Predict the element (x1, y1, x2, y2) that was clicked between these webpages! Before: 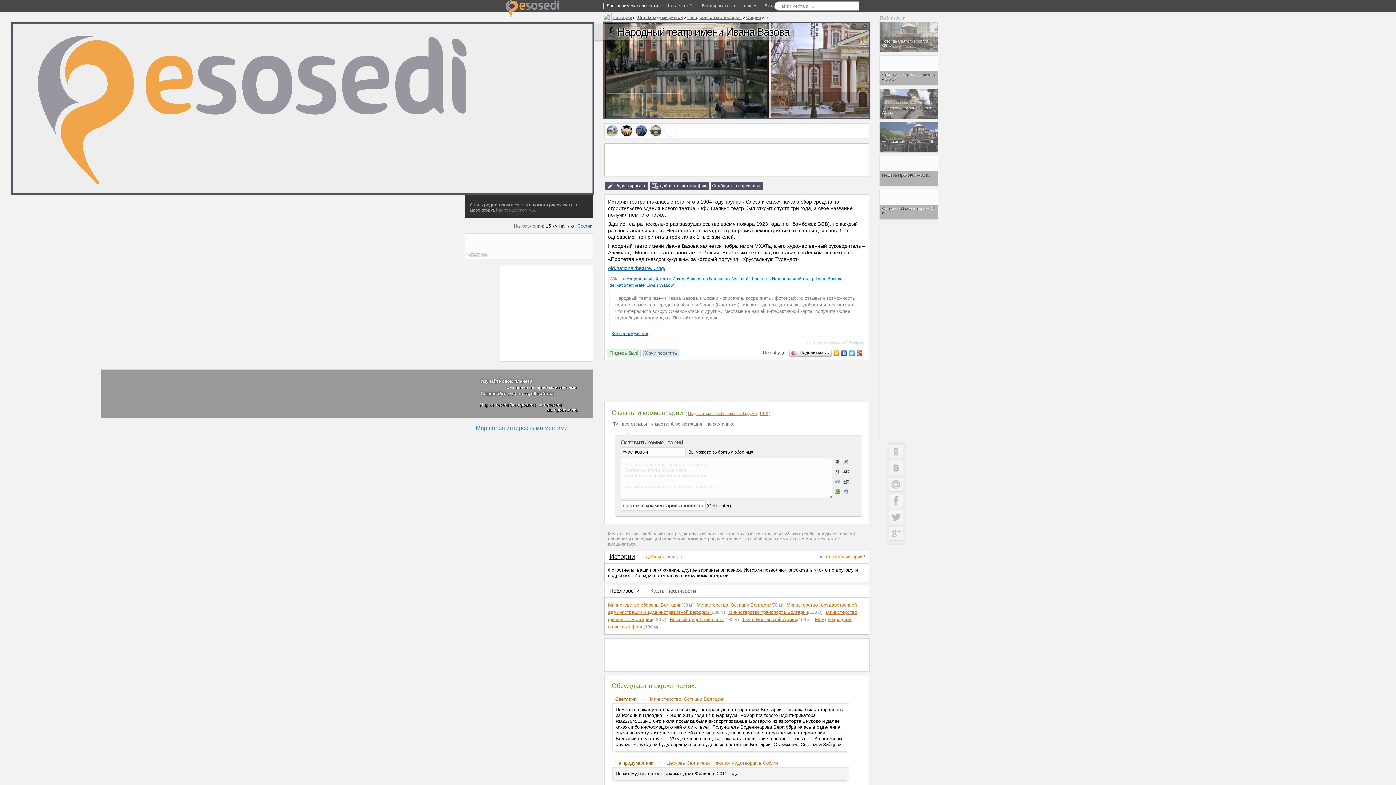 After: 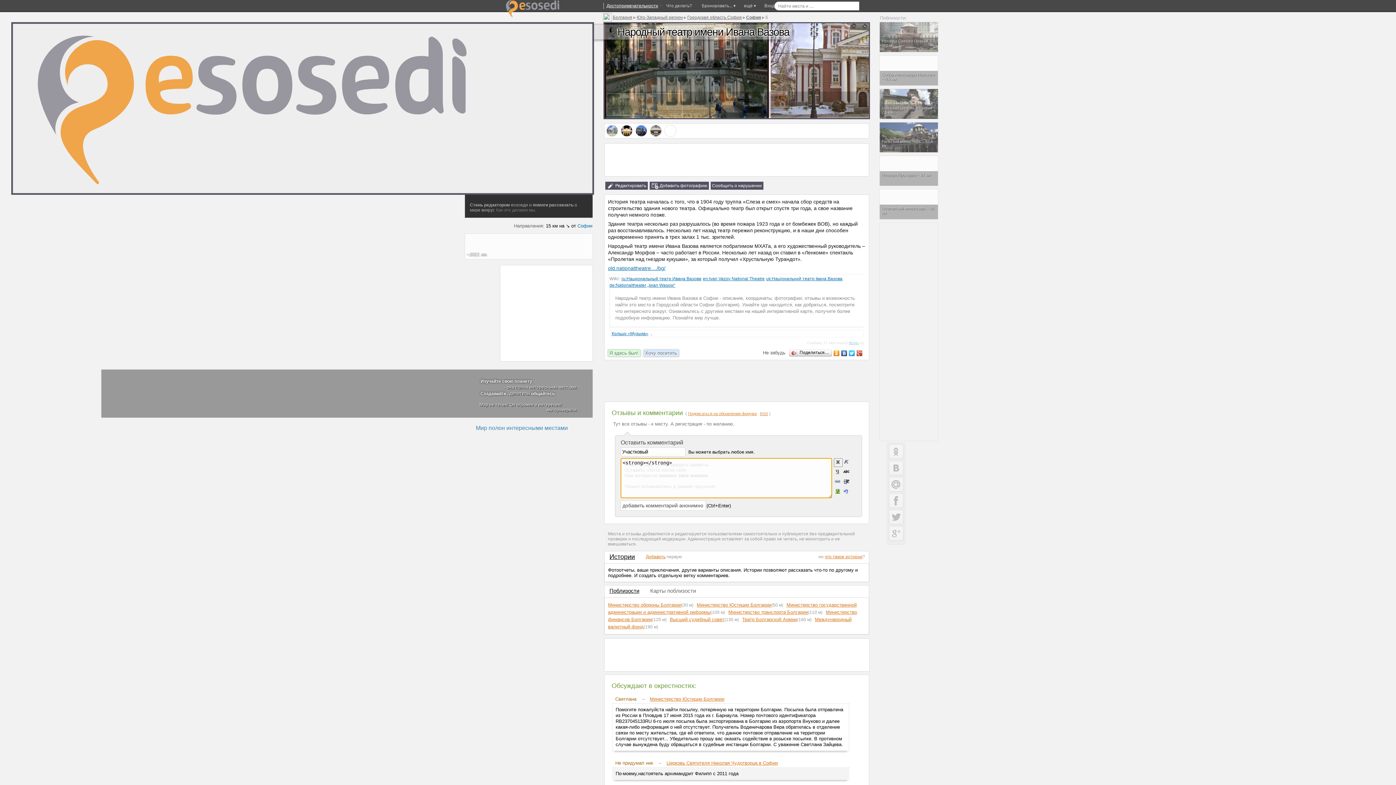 Action: bbox: (834, 458, 842, 467)